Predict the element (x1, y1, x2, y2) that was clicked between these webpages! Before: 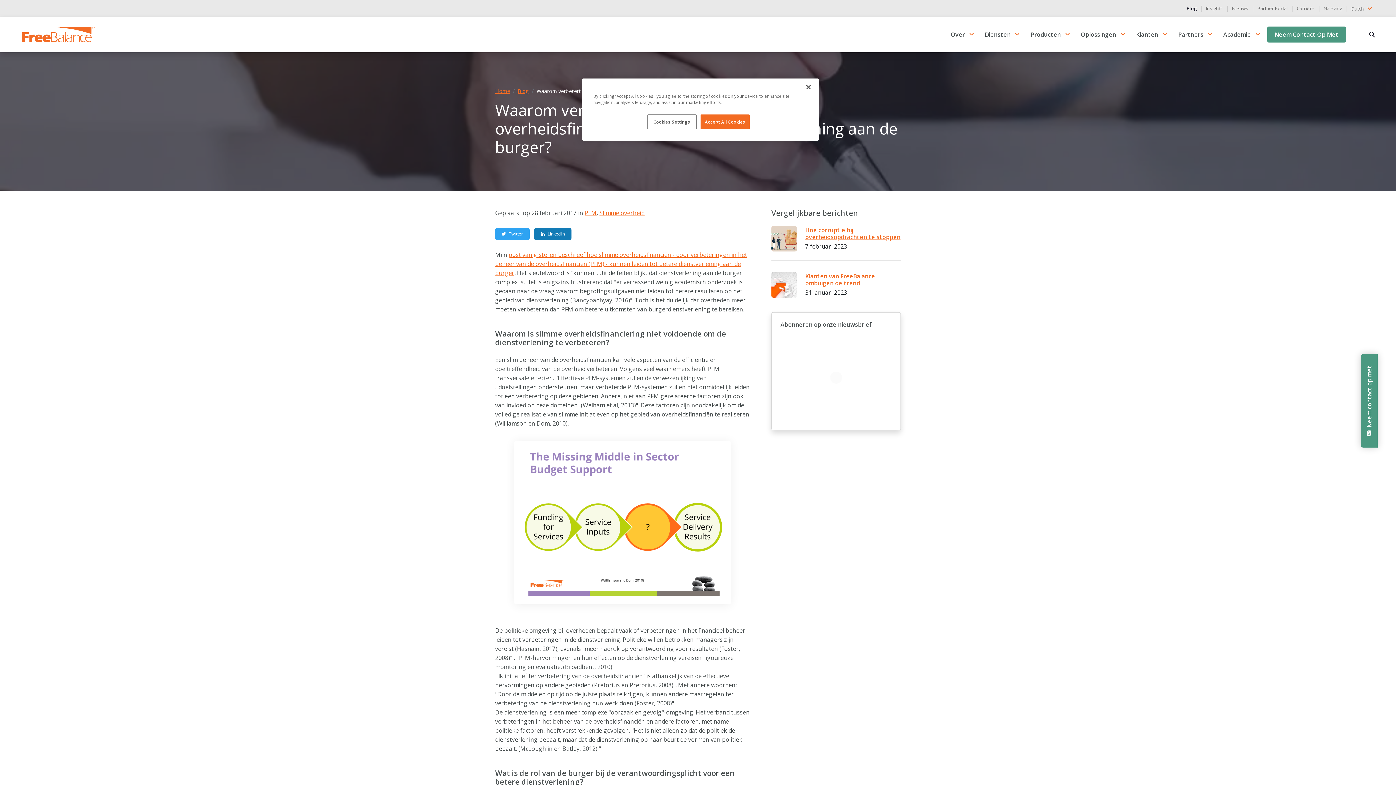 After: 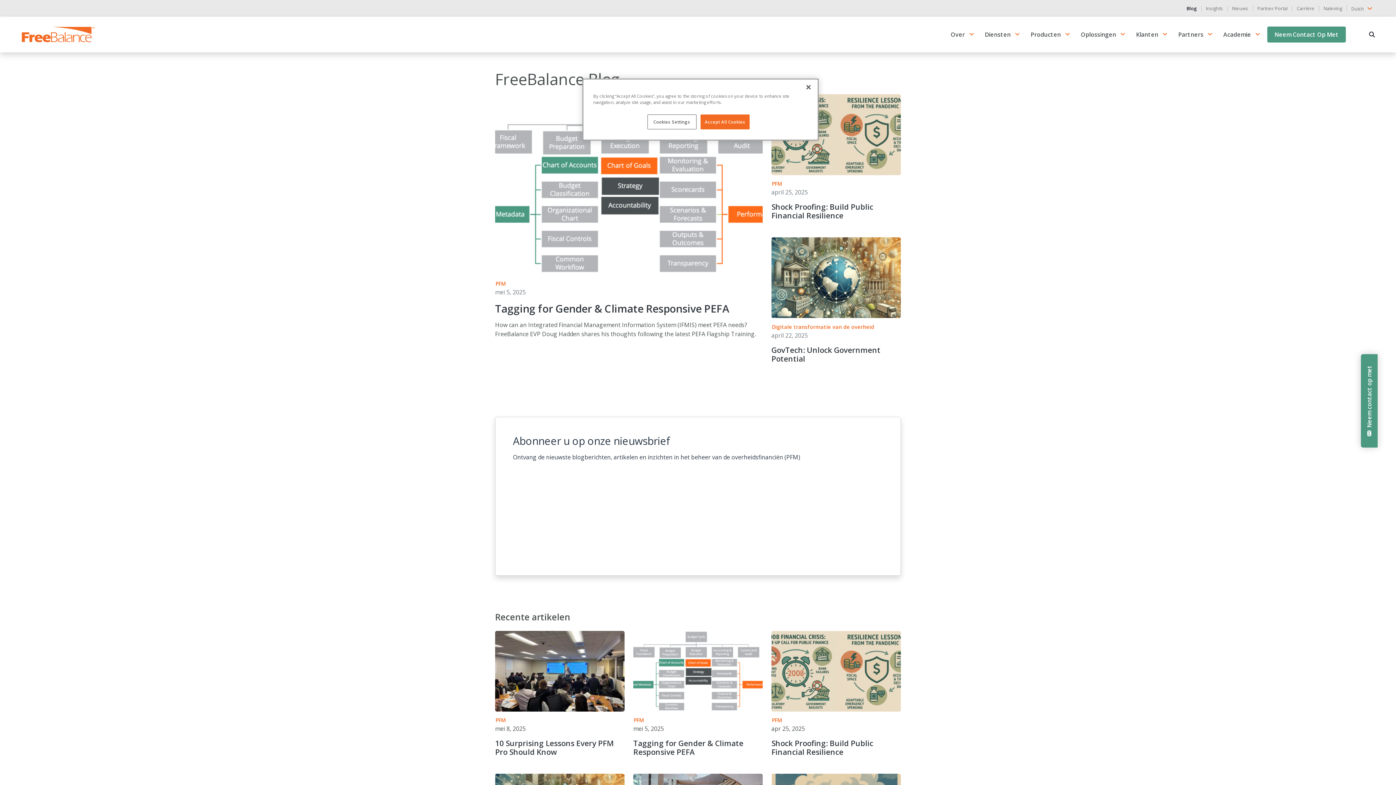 Action: label: Blog bbox: (517, 87, 529, 94)